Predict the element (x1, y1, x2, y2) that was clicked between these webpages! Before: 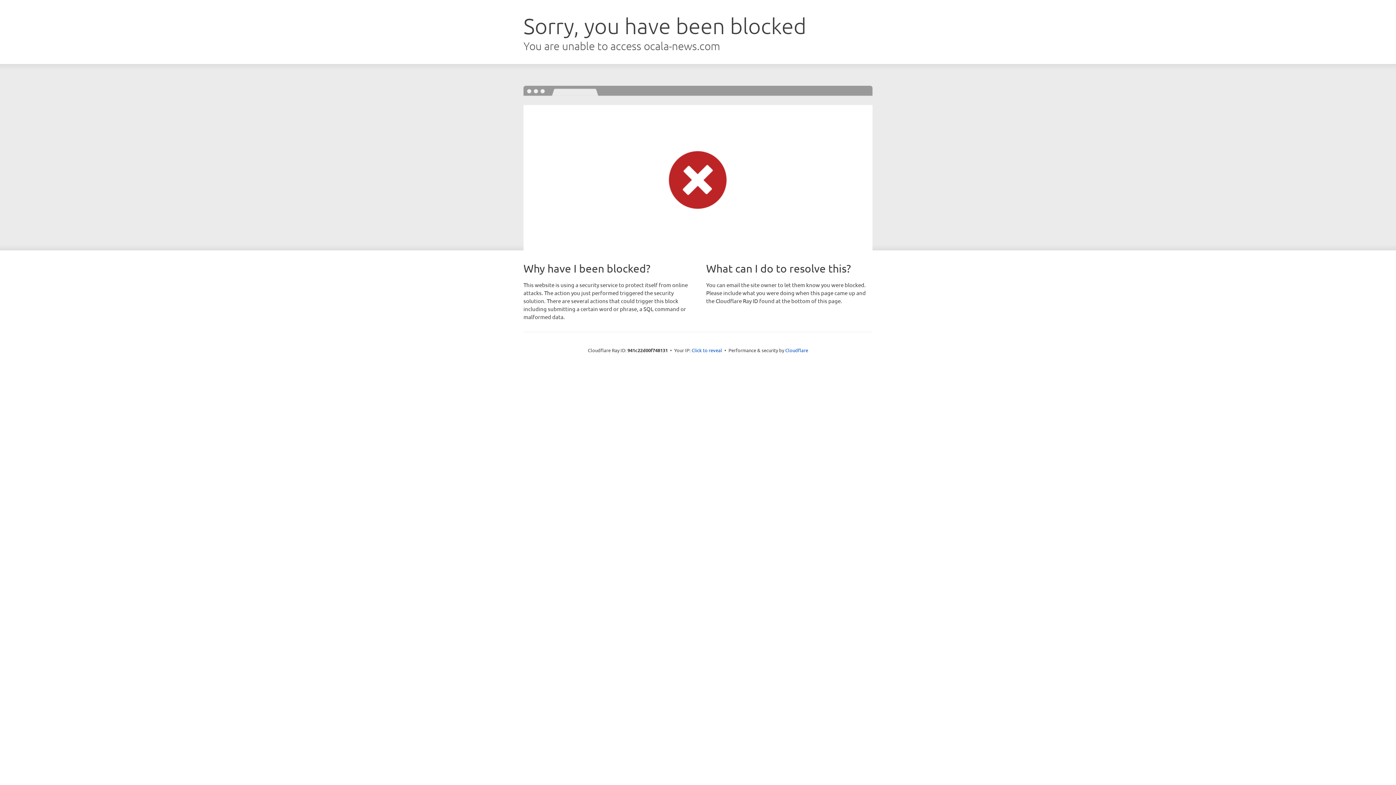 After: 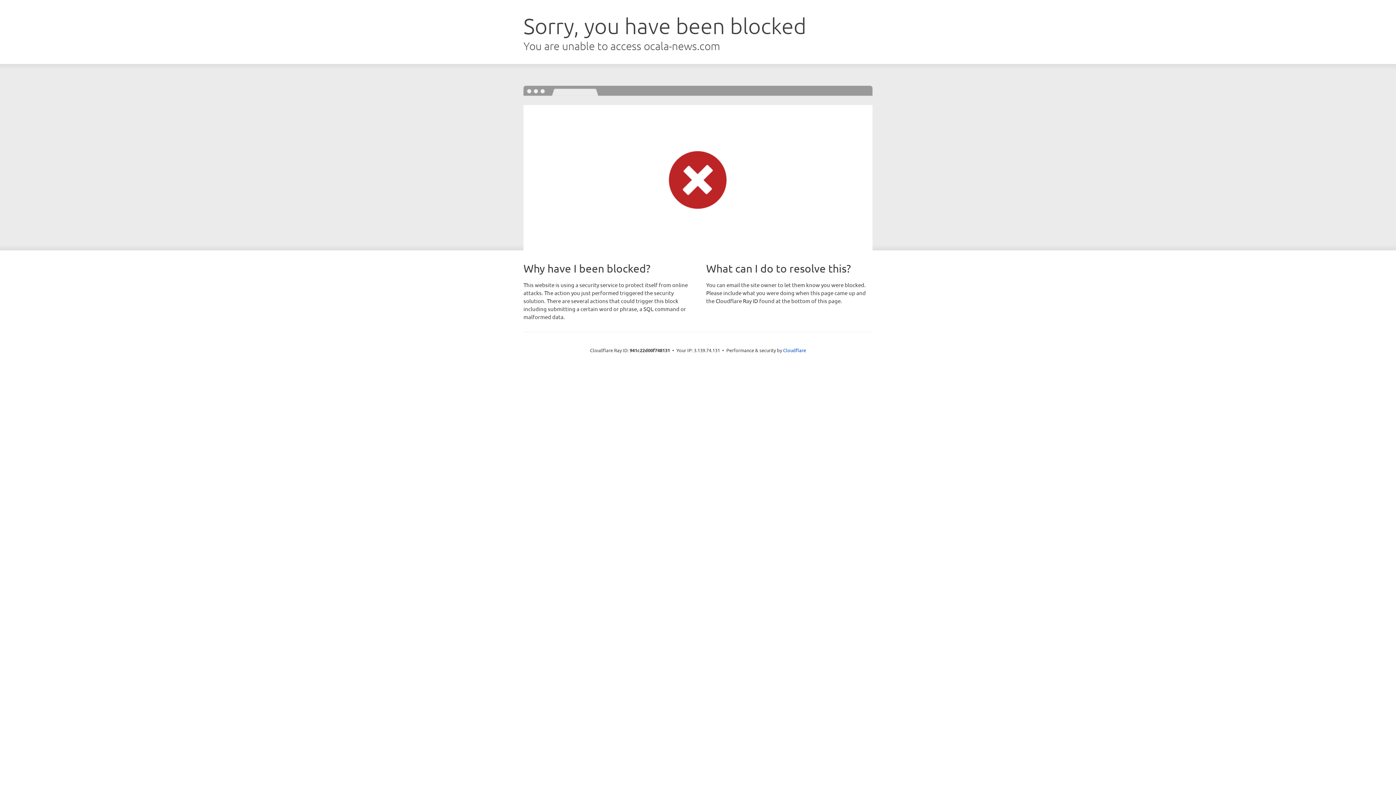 Action: bbox: (691, 346, 722, 353) label: Click to reveal